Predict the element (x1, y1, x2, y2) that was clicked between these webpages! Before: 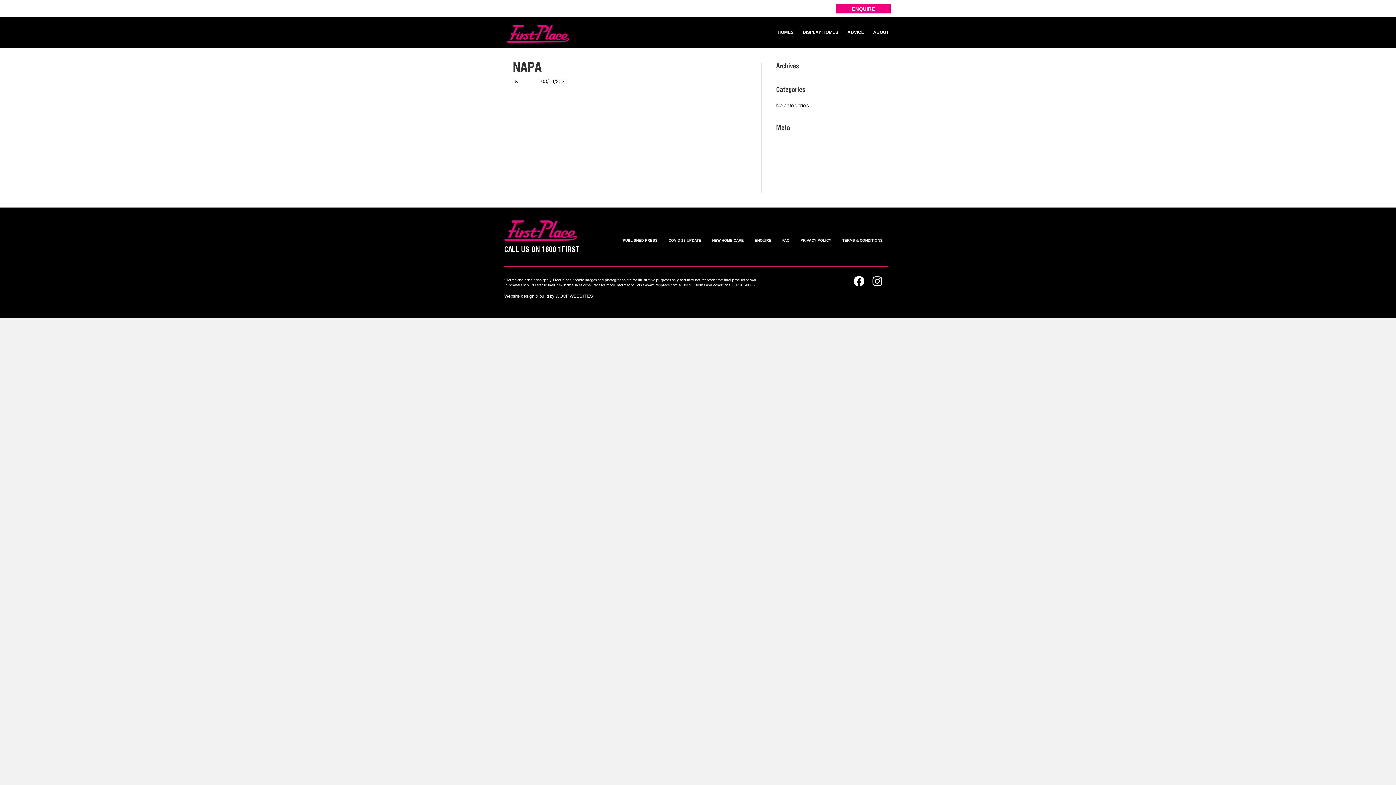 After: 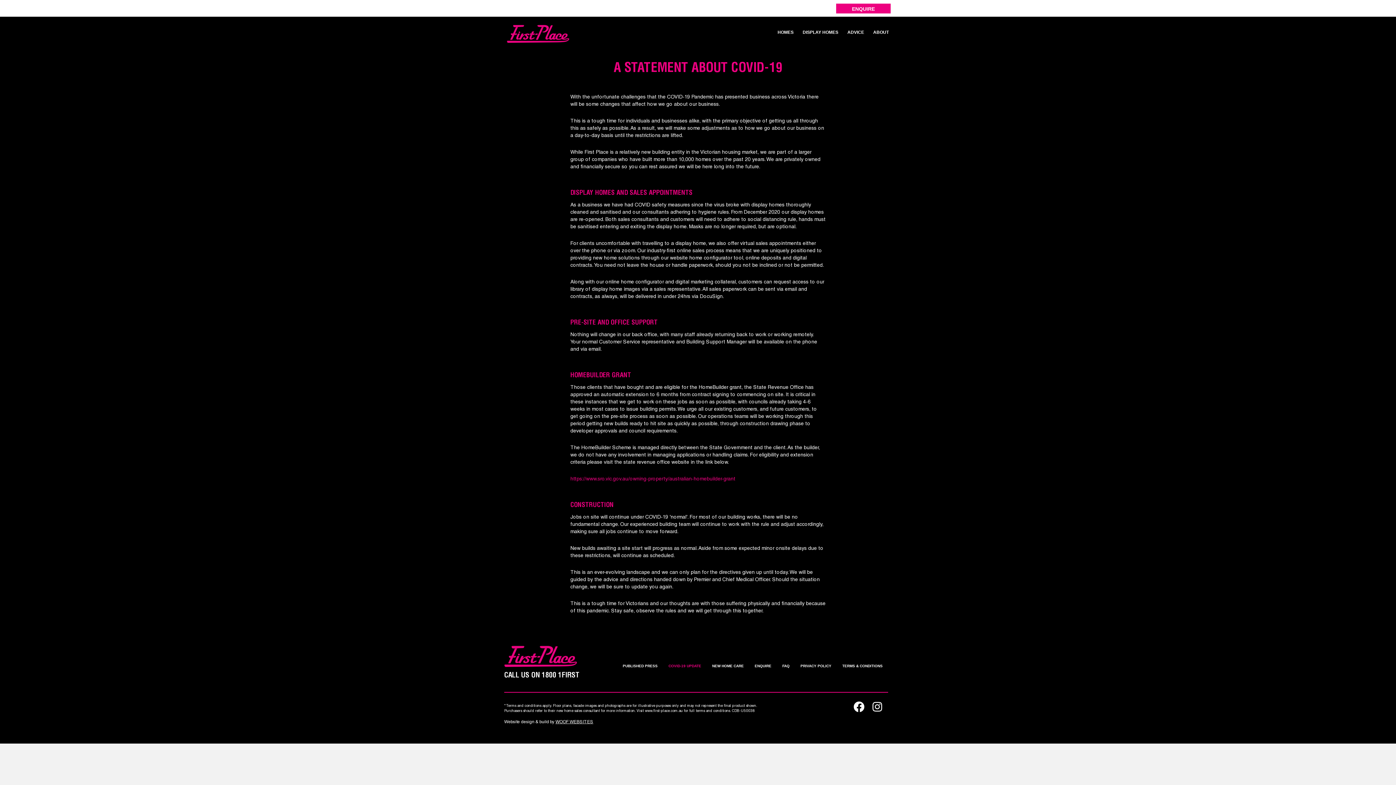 Action: label: COVID-19 UPDATE bbox: (665, 235, 705, 246)